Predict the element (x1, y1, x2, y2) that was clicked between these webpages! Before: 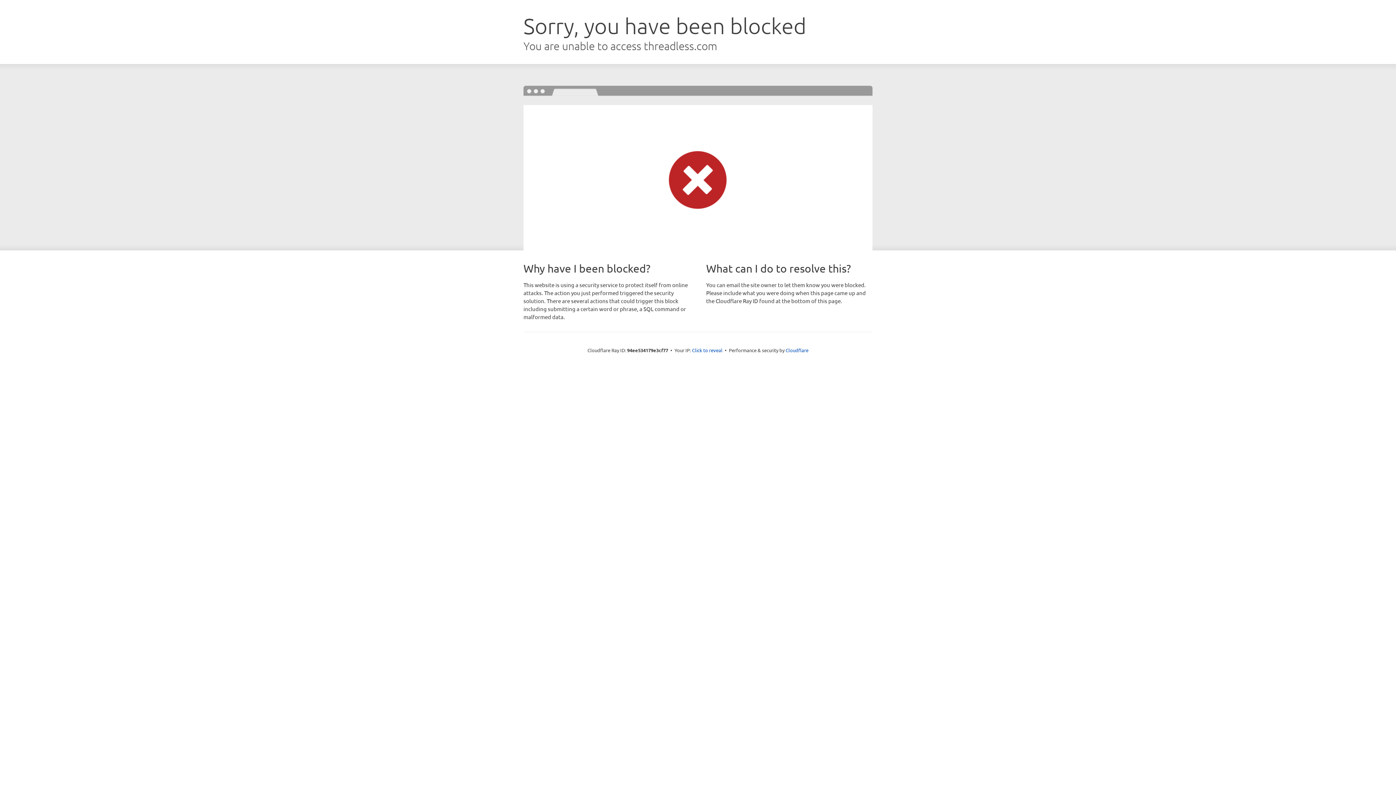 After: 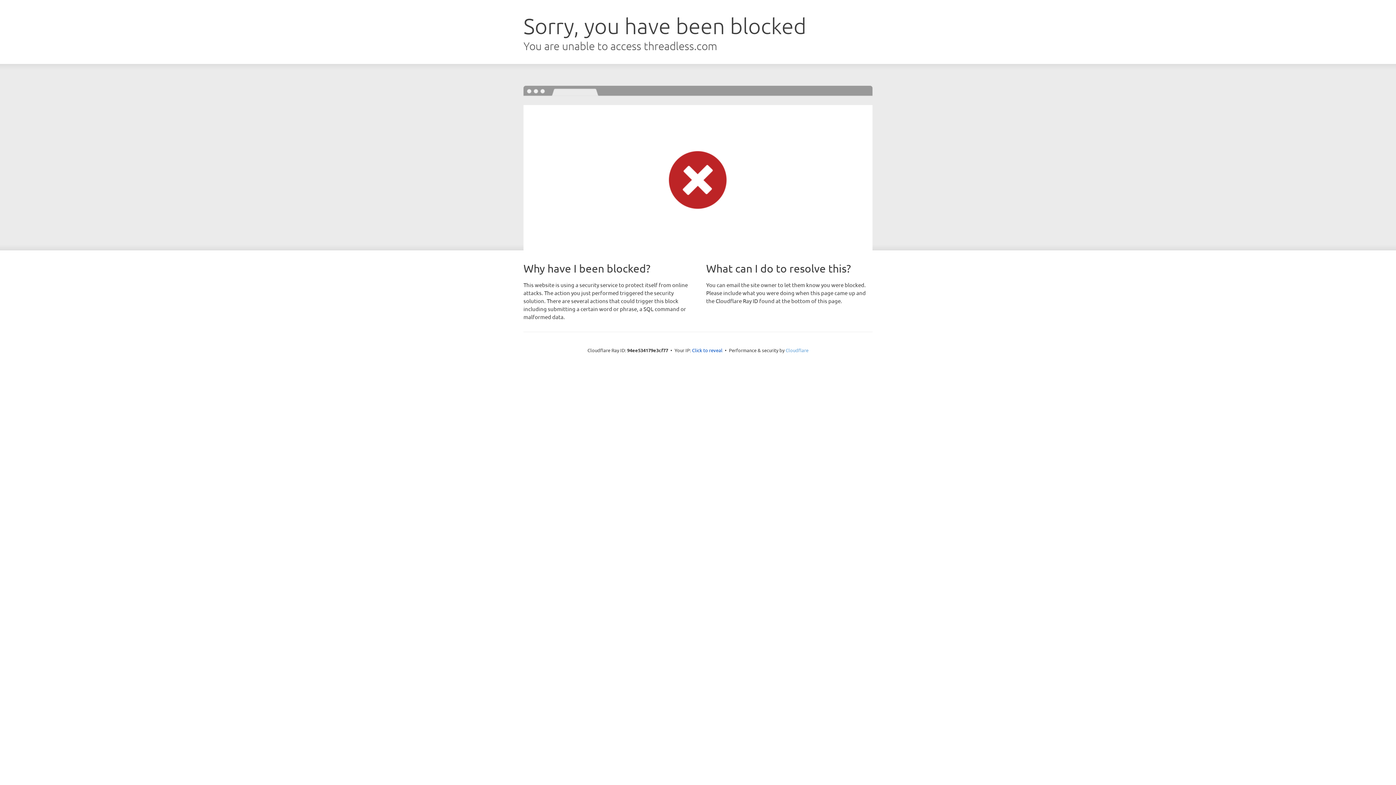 Action: bbox: (785, 347, 808, 353) label: Cloudflare